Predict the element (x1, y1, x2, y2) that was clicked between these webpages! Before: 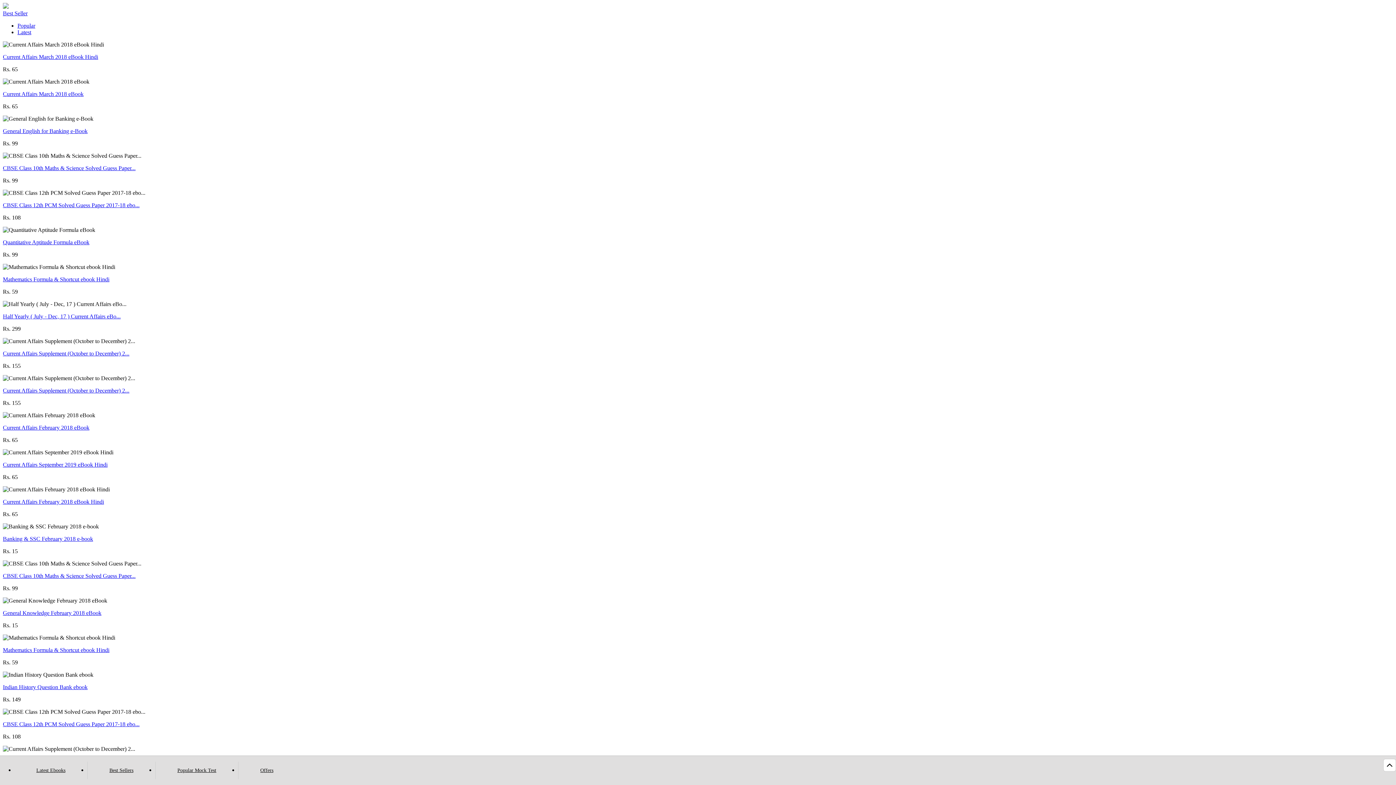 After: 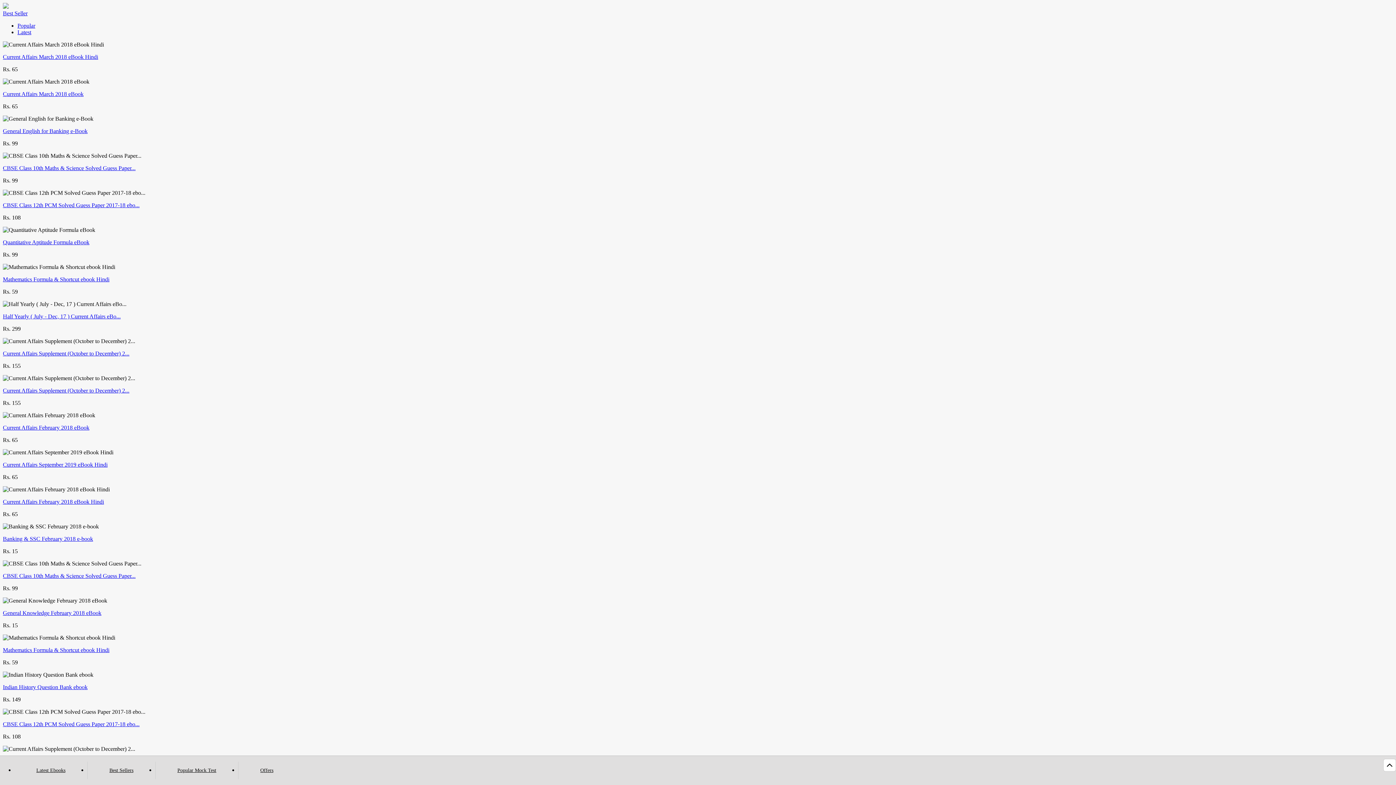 Action: label: Half Yearly ( July - Dec, 17 ) Current Affairs eBo... bbox: (2, 313, 120, 319)